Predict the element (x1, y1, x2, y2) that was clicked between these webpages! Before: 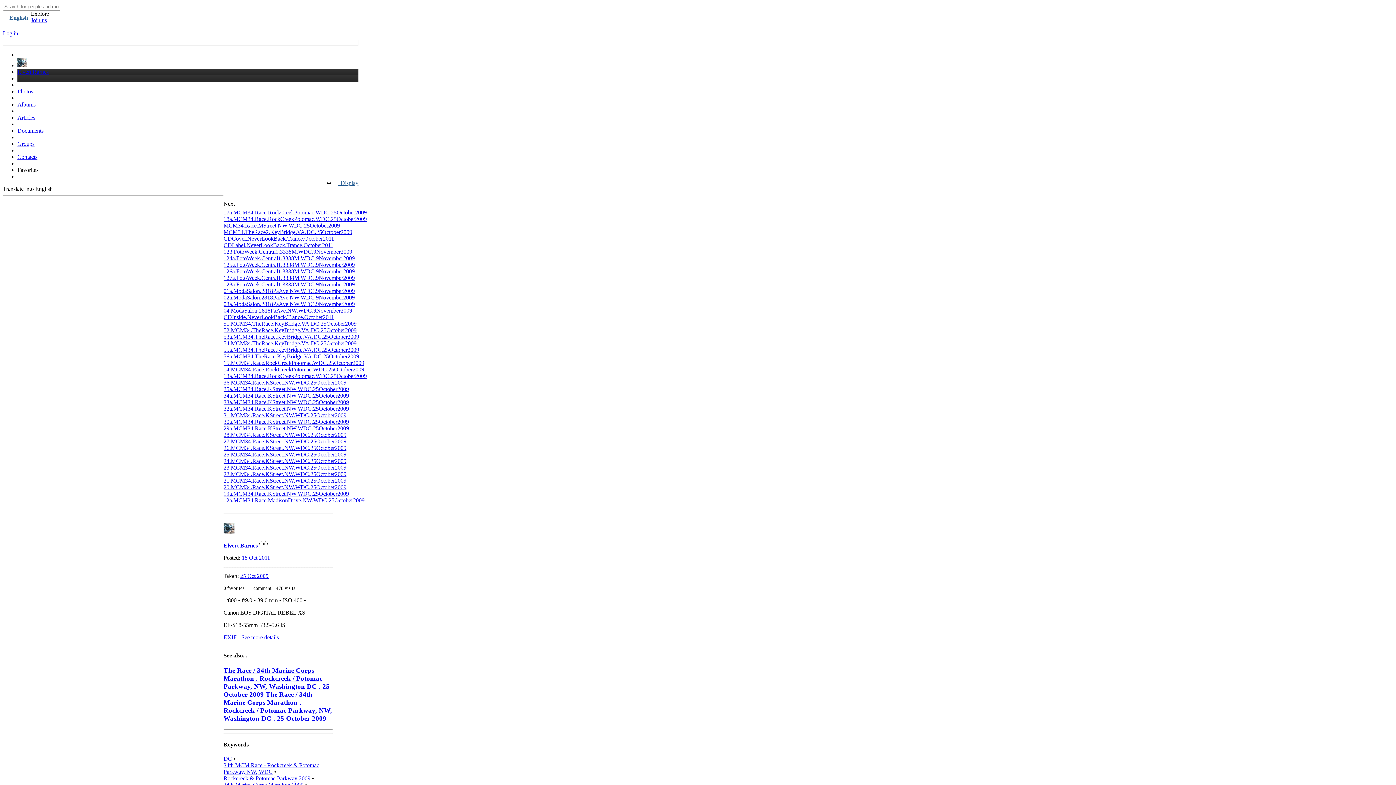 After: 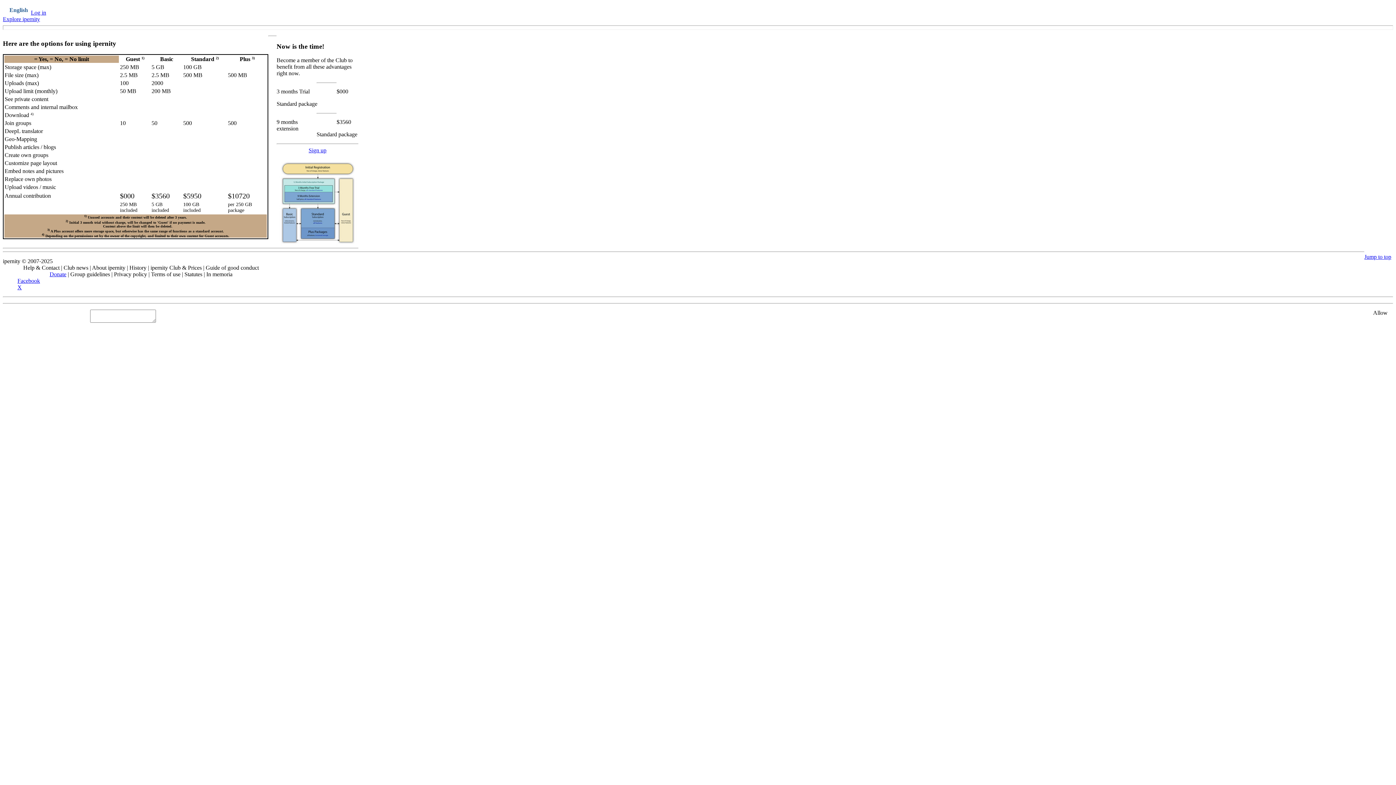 Action: bbox: (30, 17, 46, 23) label: Join us